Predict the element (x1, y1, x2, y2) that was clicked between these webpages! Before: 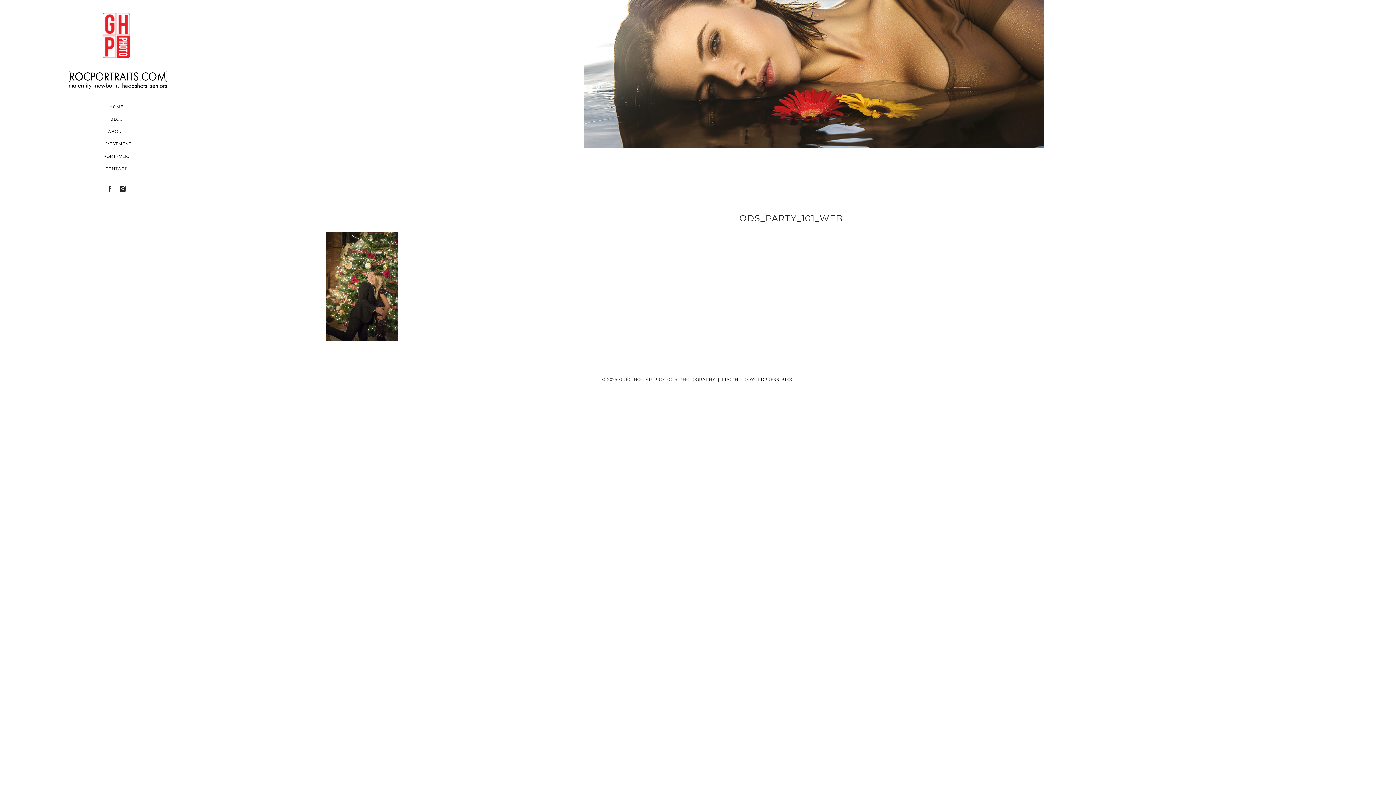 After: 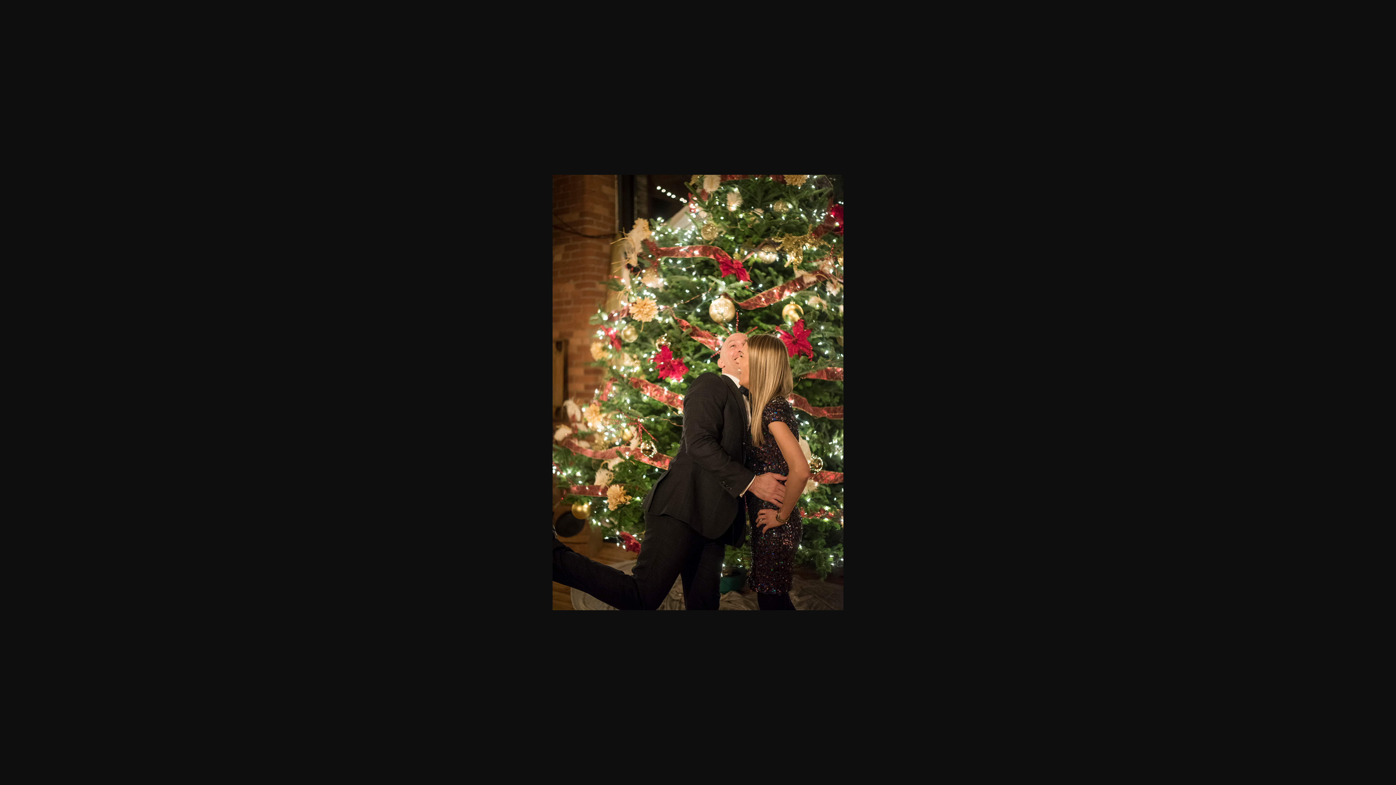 Action: bbox: (325, 344, 398, 349)